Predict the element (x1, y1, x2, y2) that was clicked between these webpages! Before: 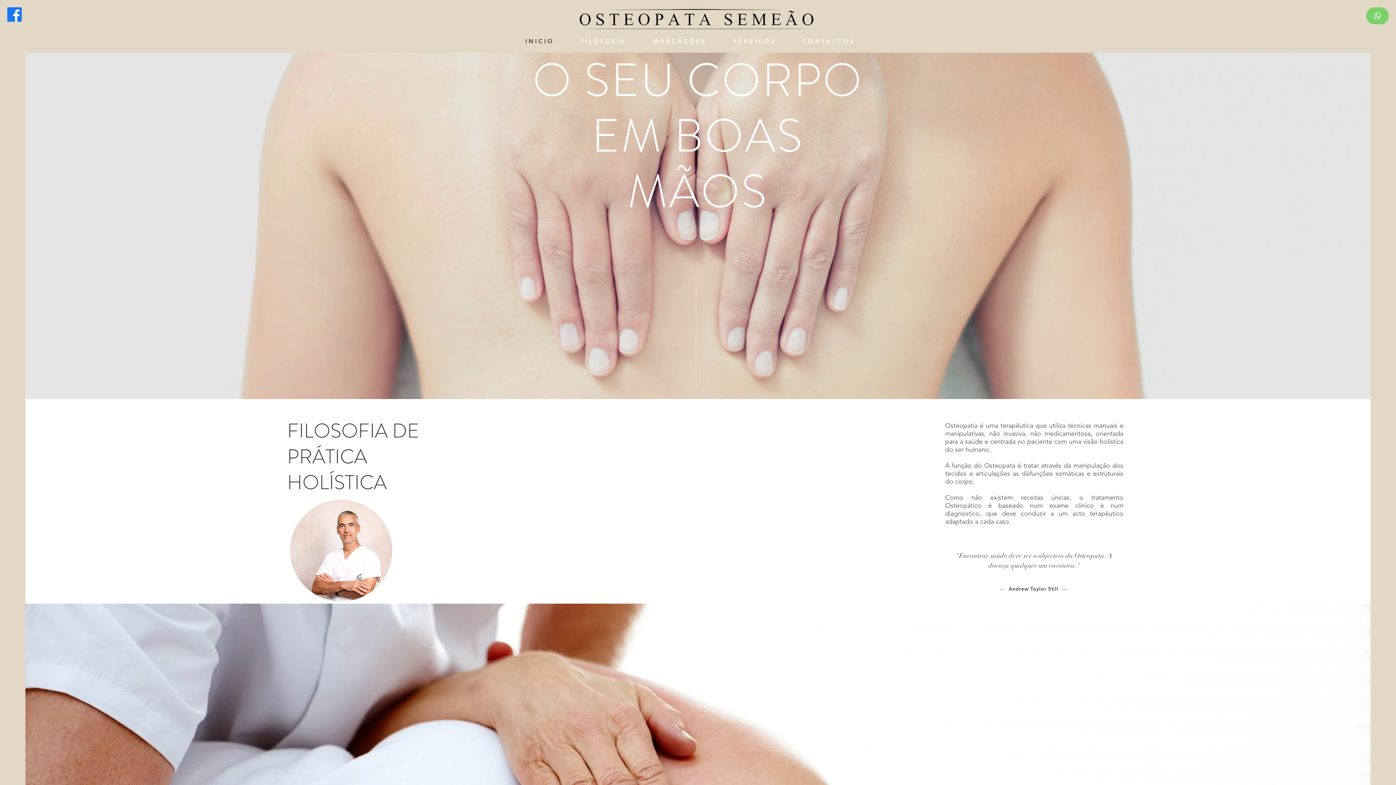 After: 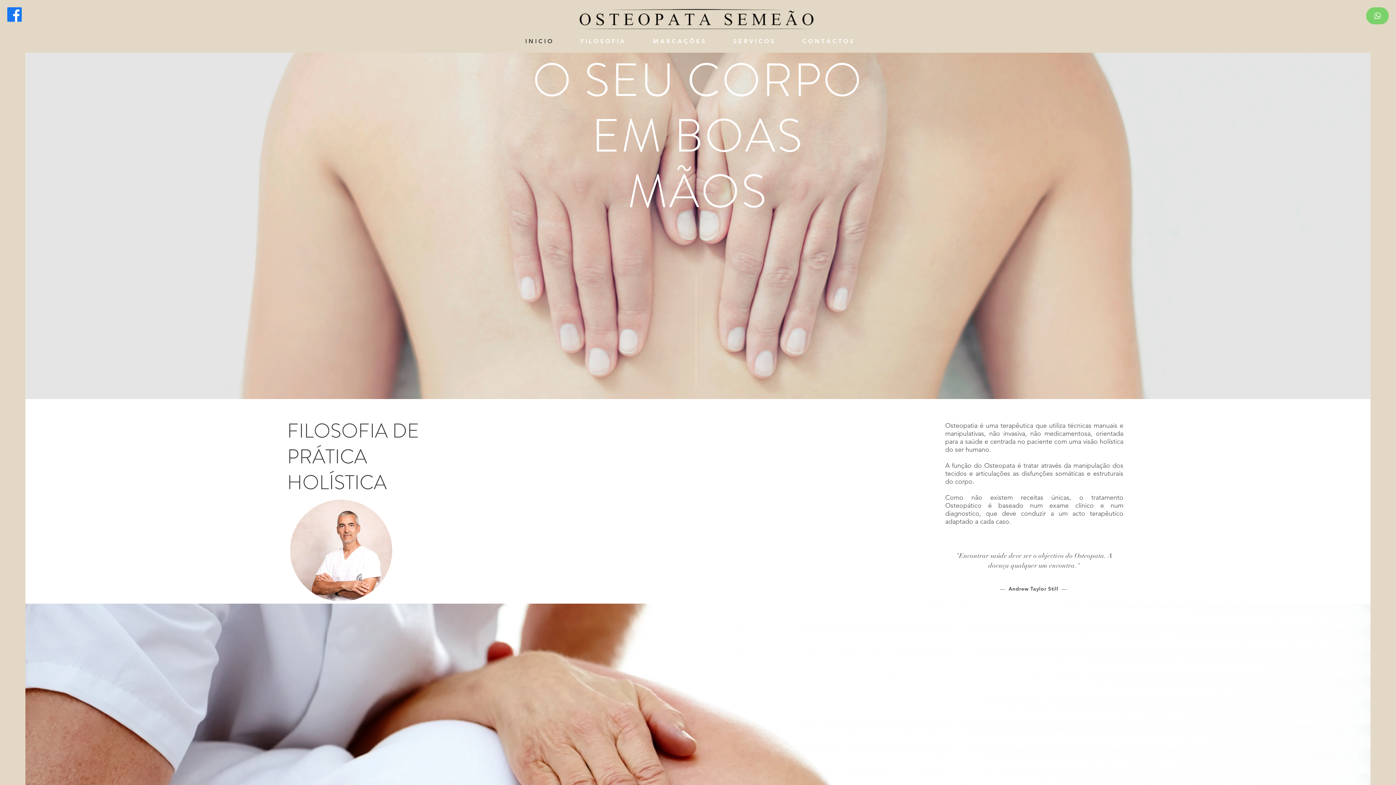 Action: label: C O N T A C T O S bbox: (797, 37, 876, 44)